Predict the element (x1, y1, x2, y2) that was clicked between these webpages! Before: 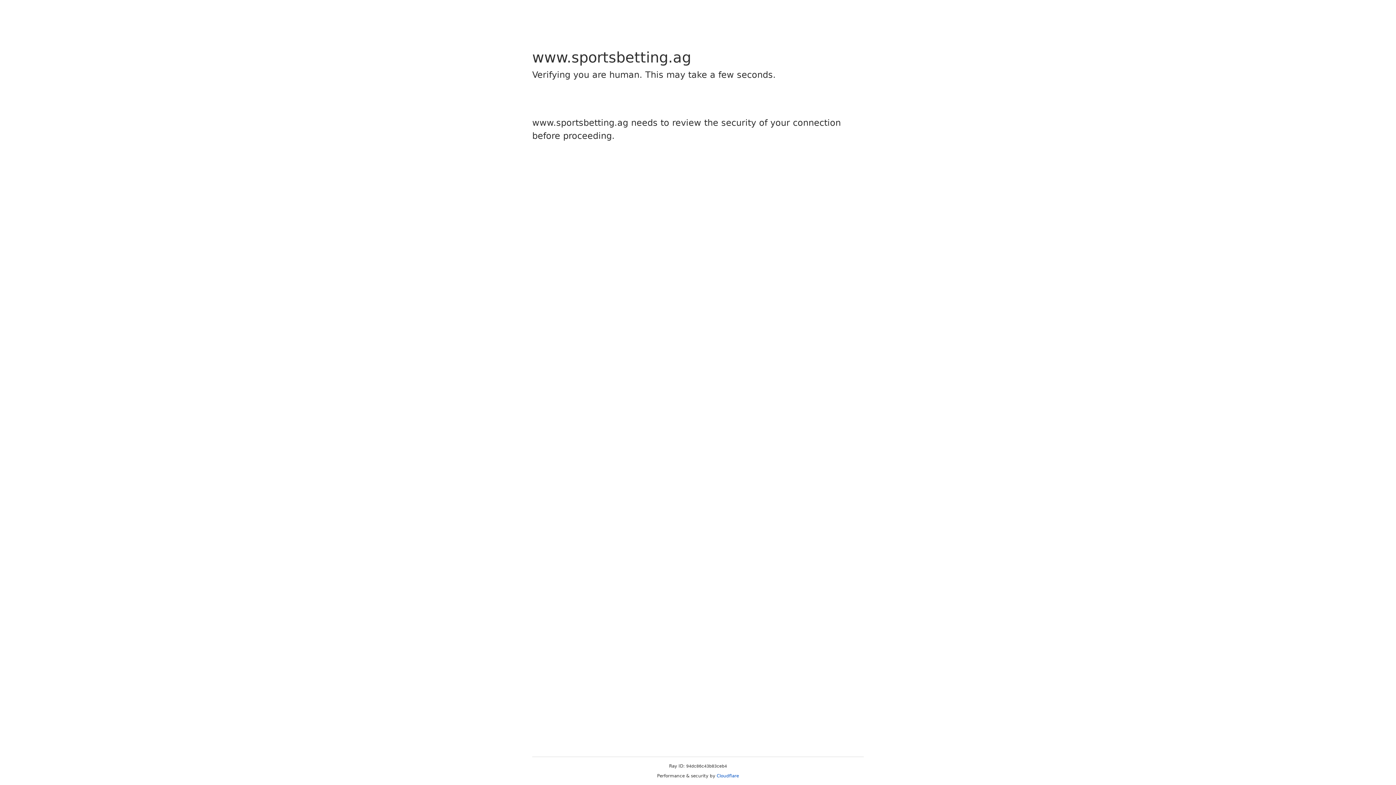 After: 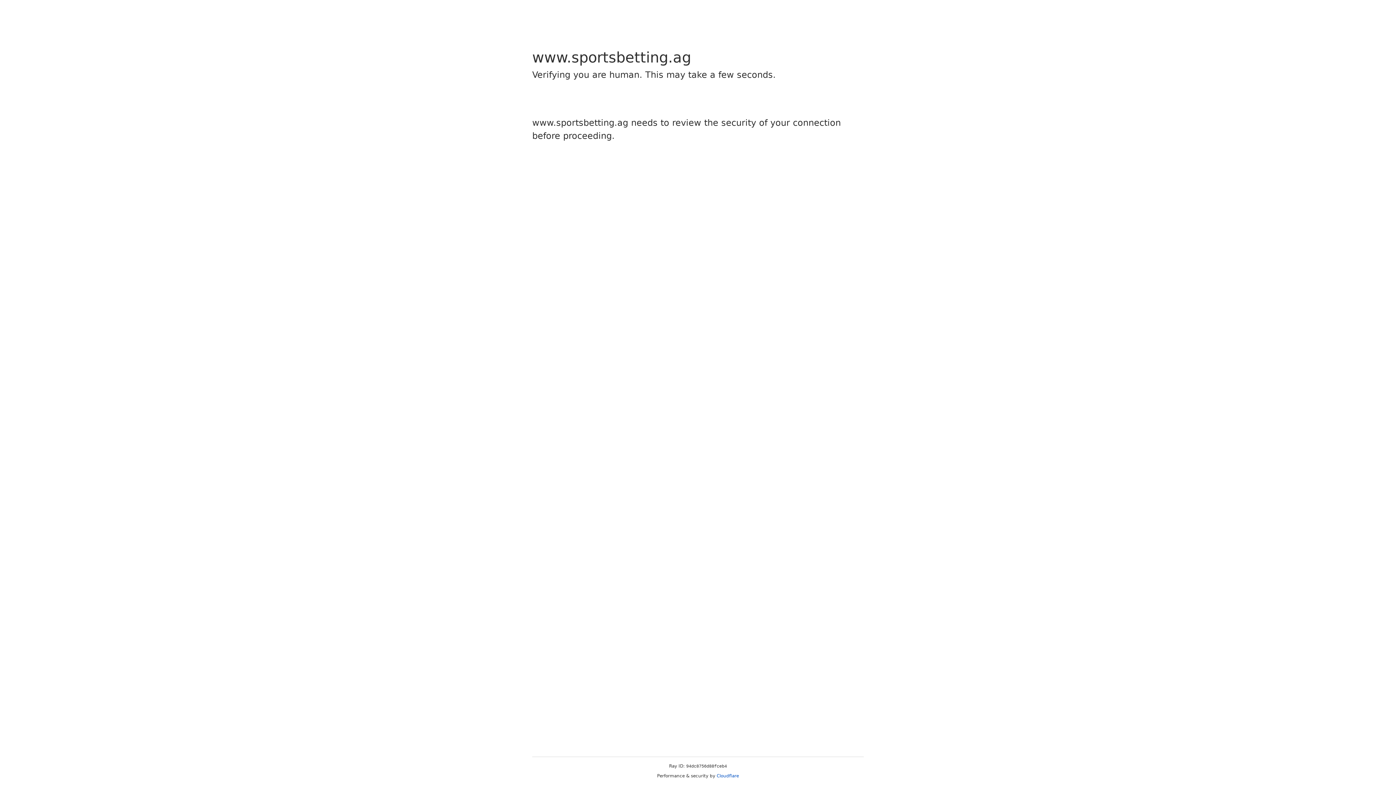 Action: bbox: (716, 773, 739, 778) label: Cloudflare